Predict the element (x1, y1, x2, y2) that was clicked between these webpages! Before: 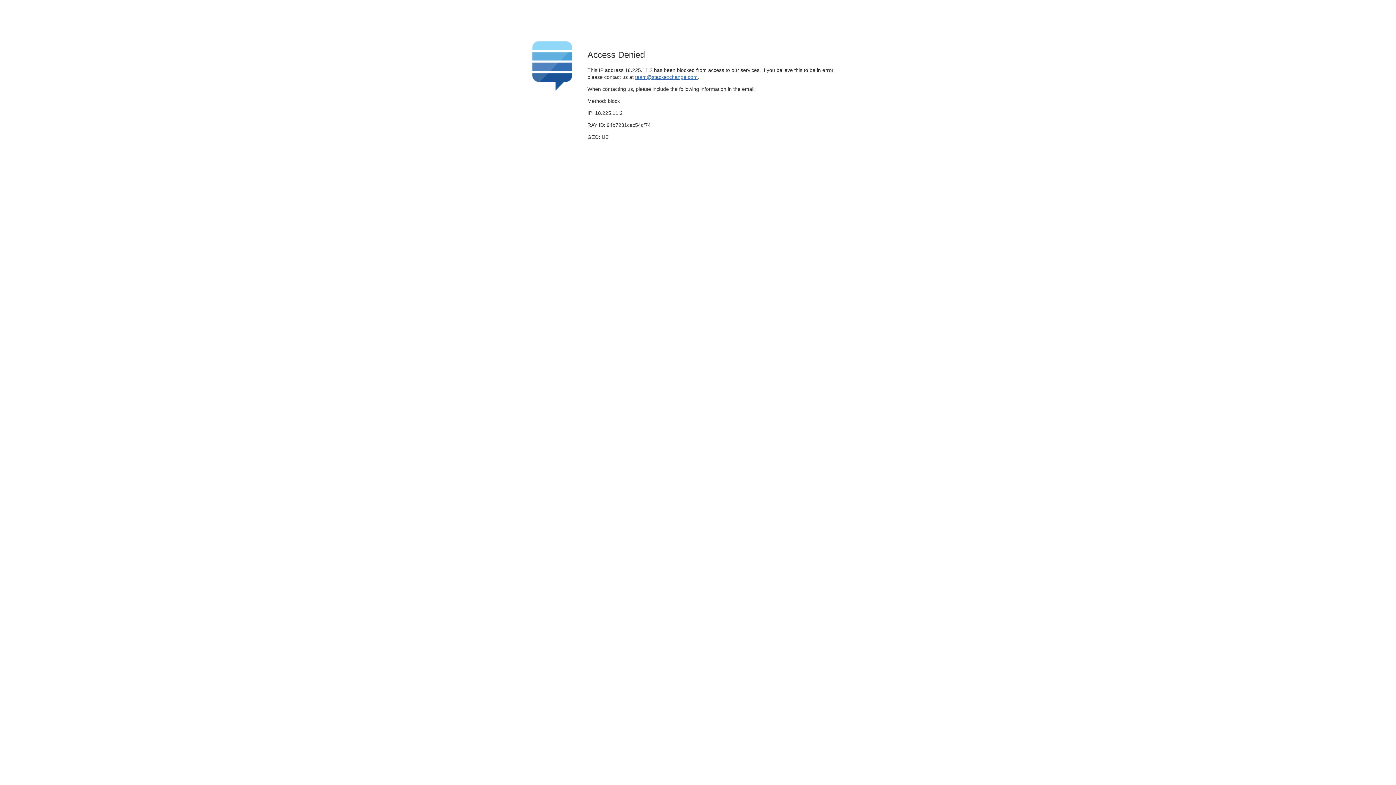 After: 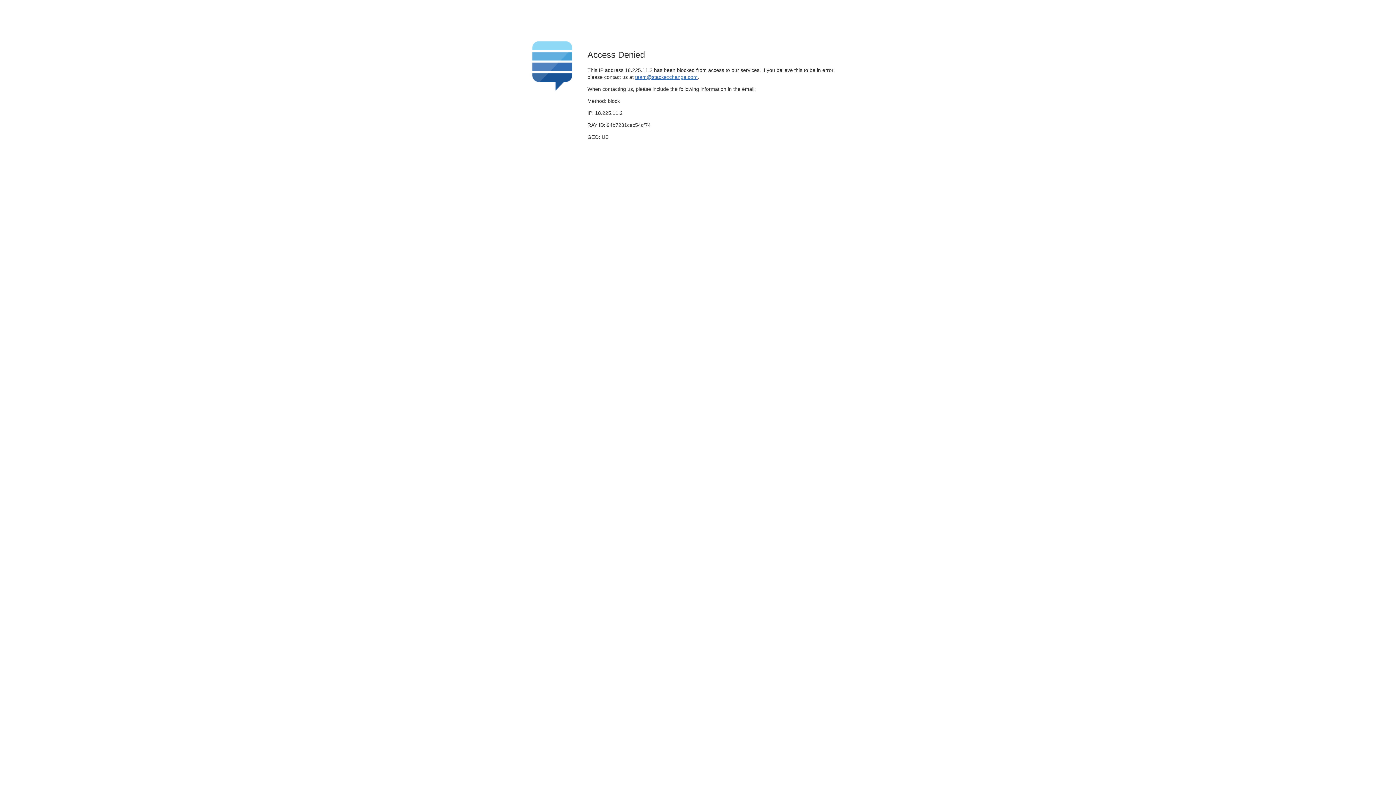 Action: bbox: (635, 74, 697, 79) label: team@stackexchange.com